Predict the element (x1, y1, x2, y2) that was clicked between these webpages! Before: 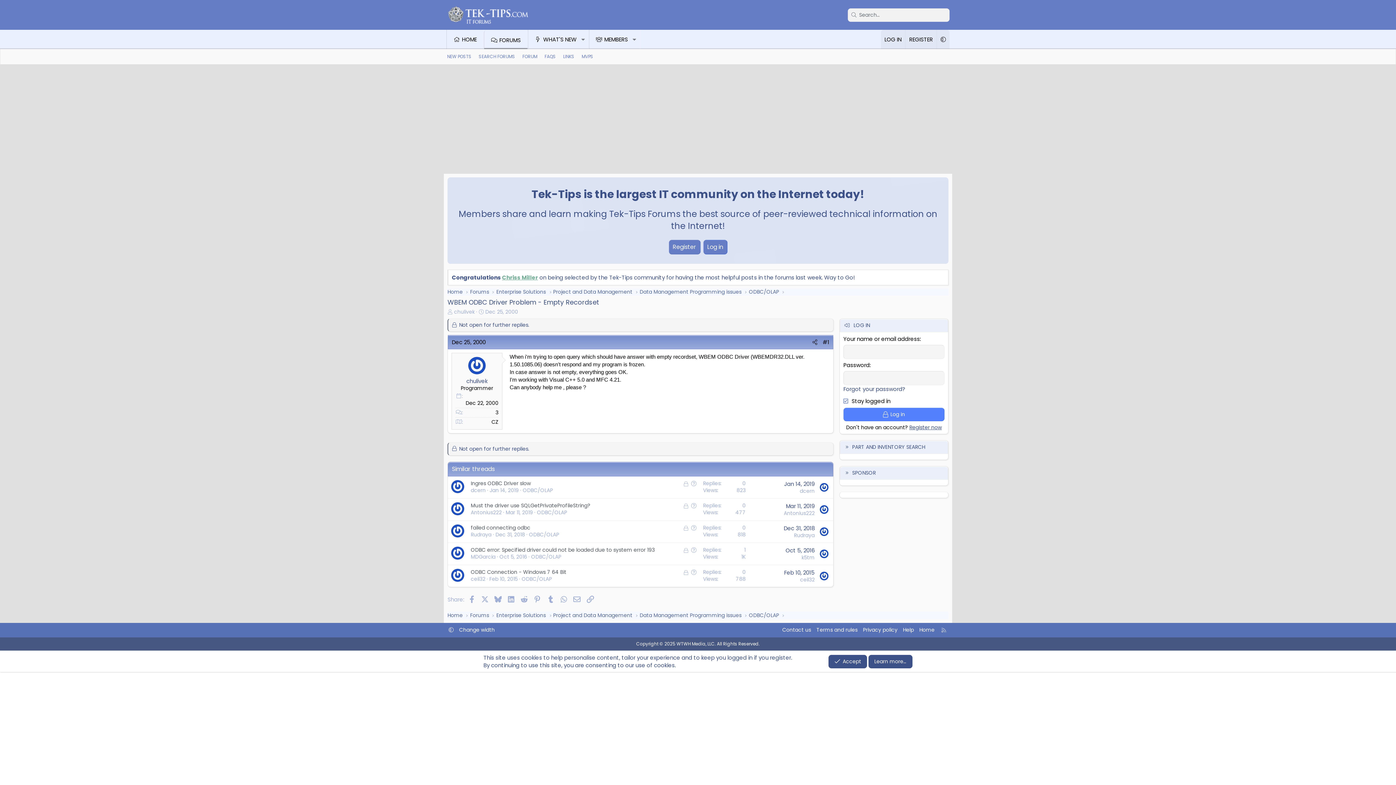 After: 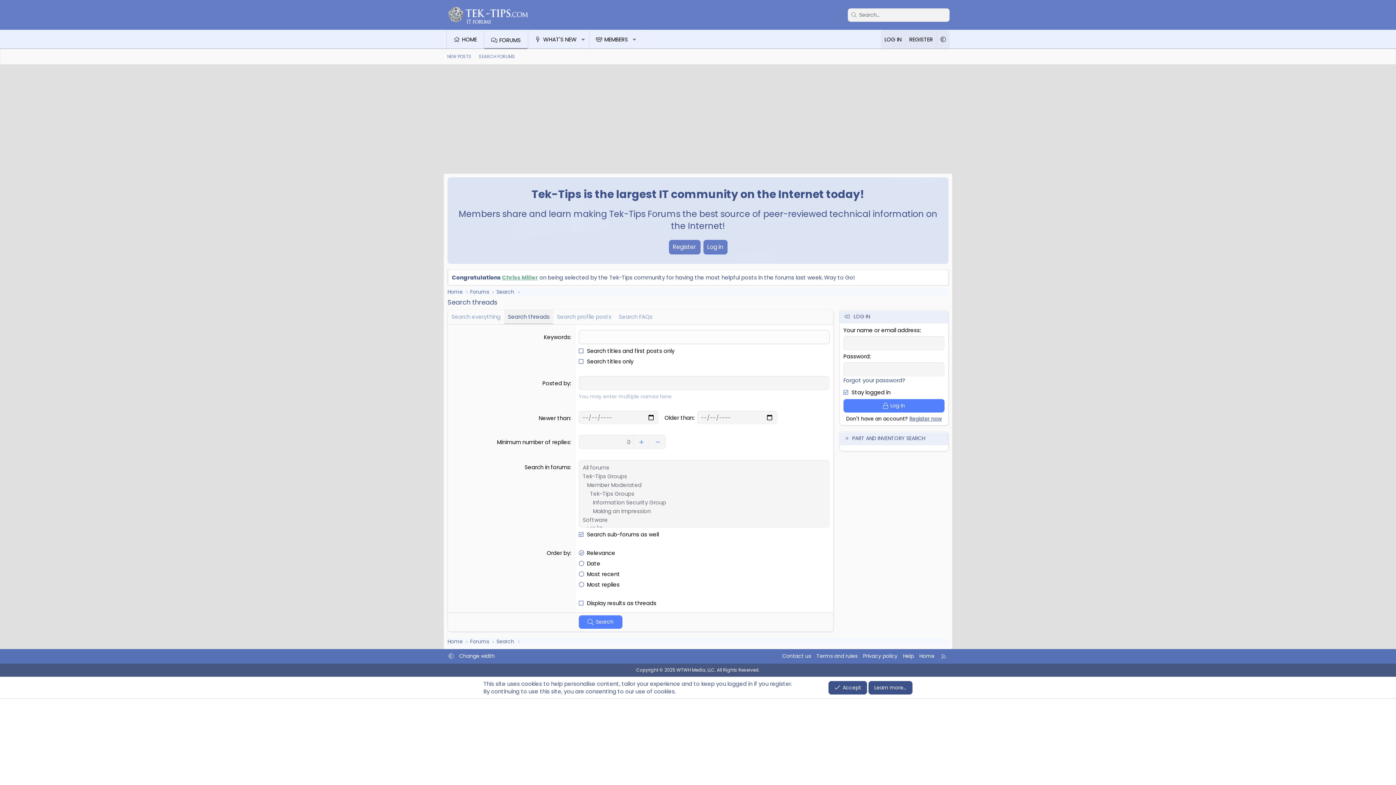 Action: bbox: (475, 50, 518, 62) label: SEARCH FORUMS